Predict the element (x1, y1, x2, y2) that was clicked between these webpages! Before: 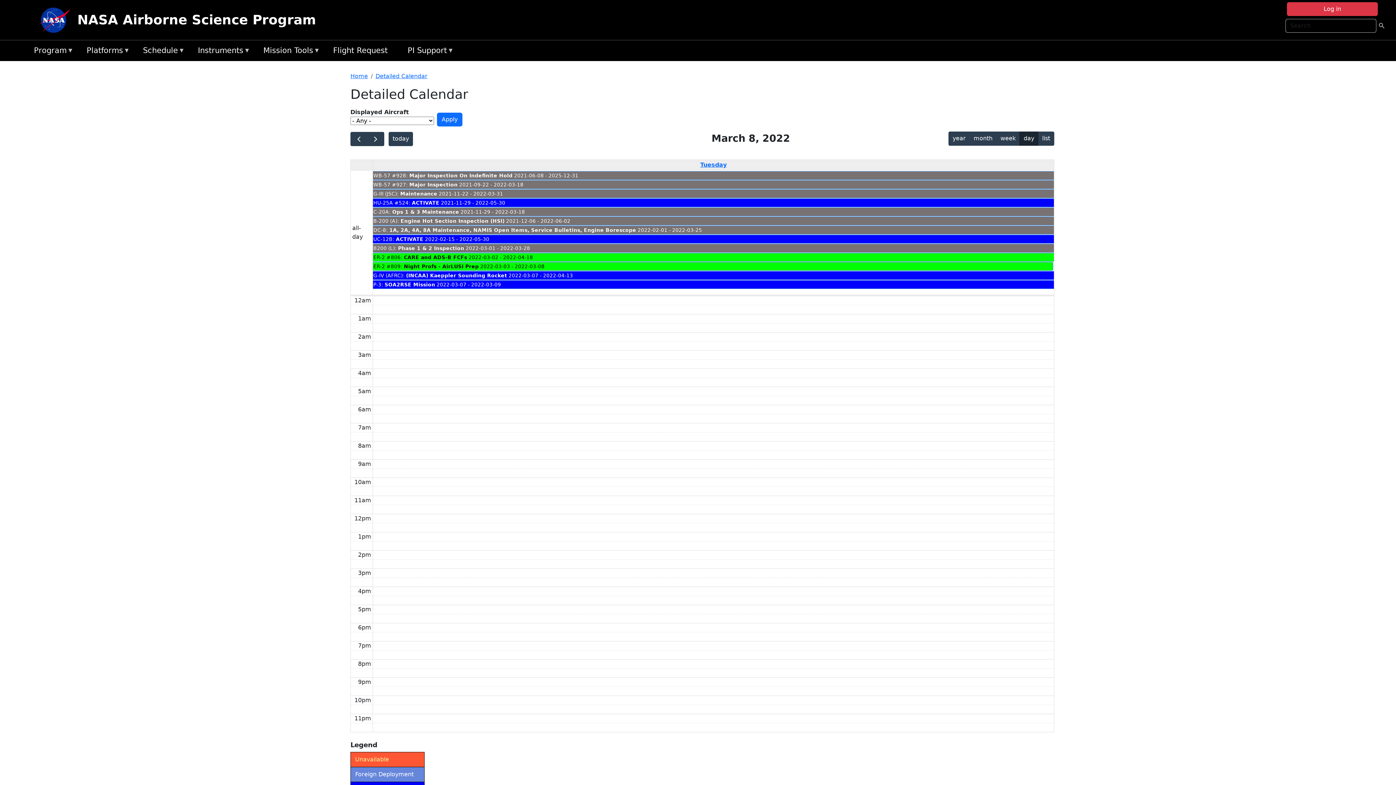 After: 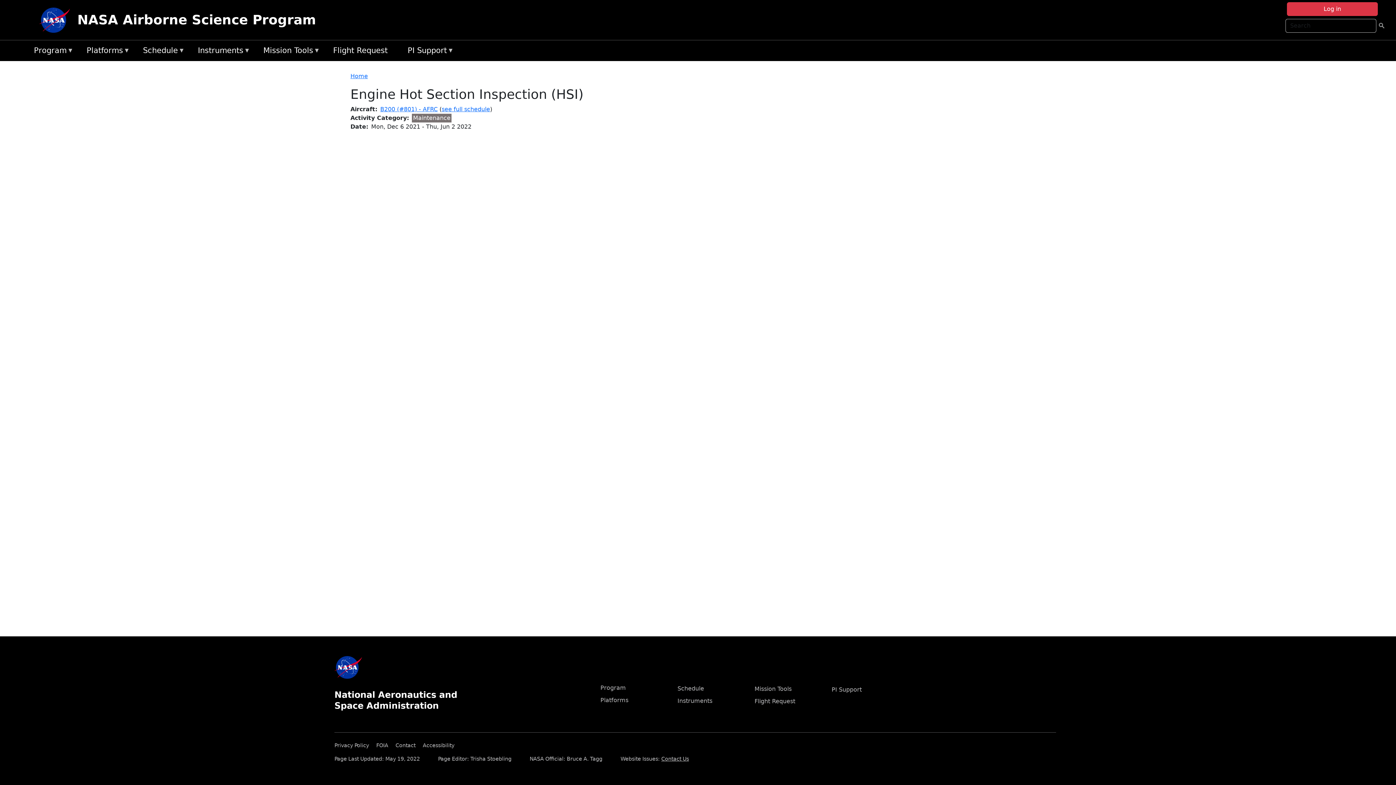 Action: bbox: (400, 218, 504, 223) label: Engine Hot Section Inspection (HSI)